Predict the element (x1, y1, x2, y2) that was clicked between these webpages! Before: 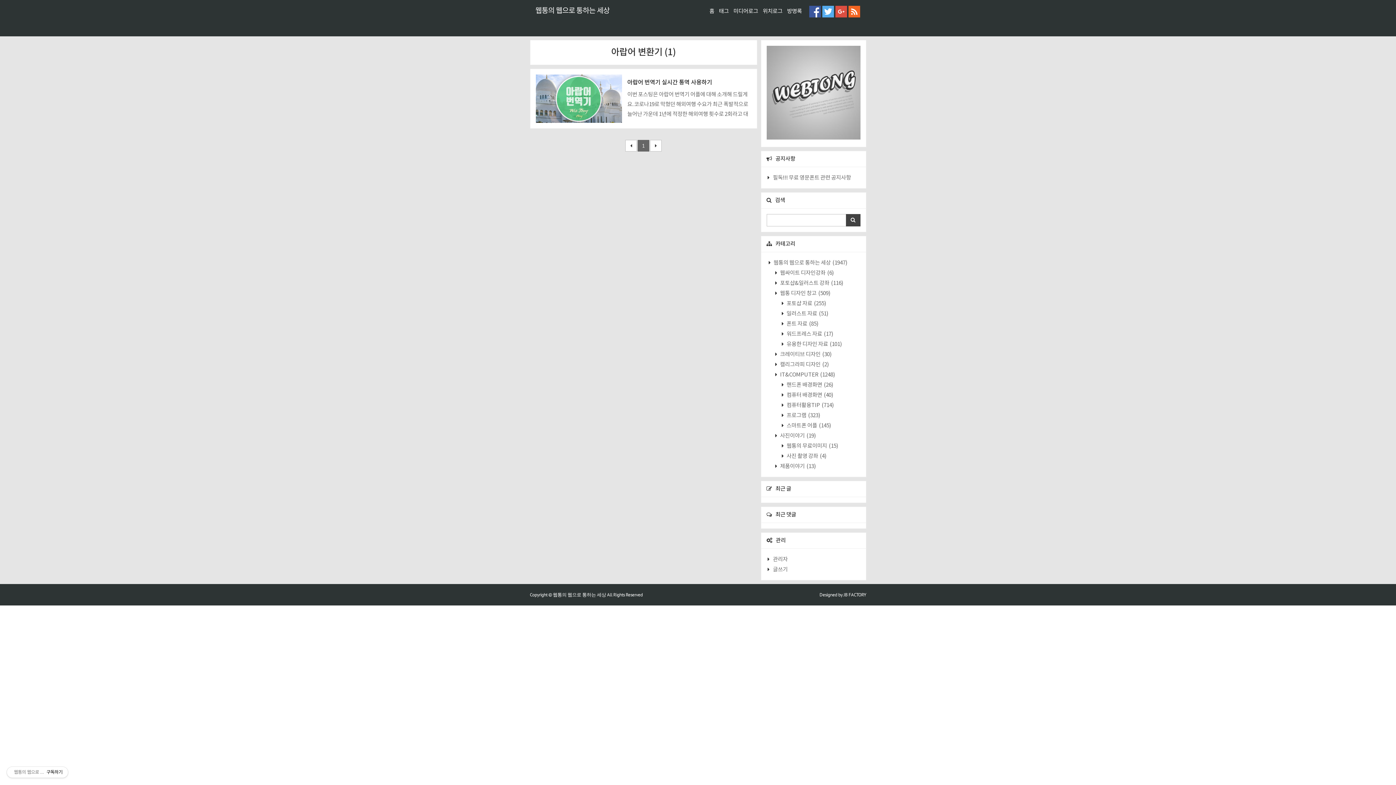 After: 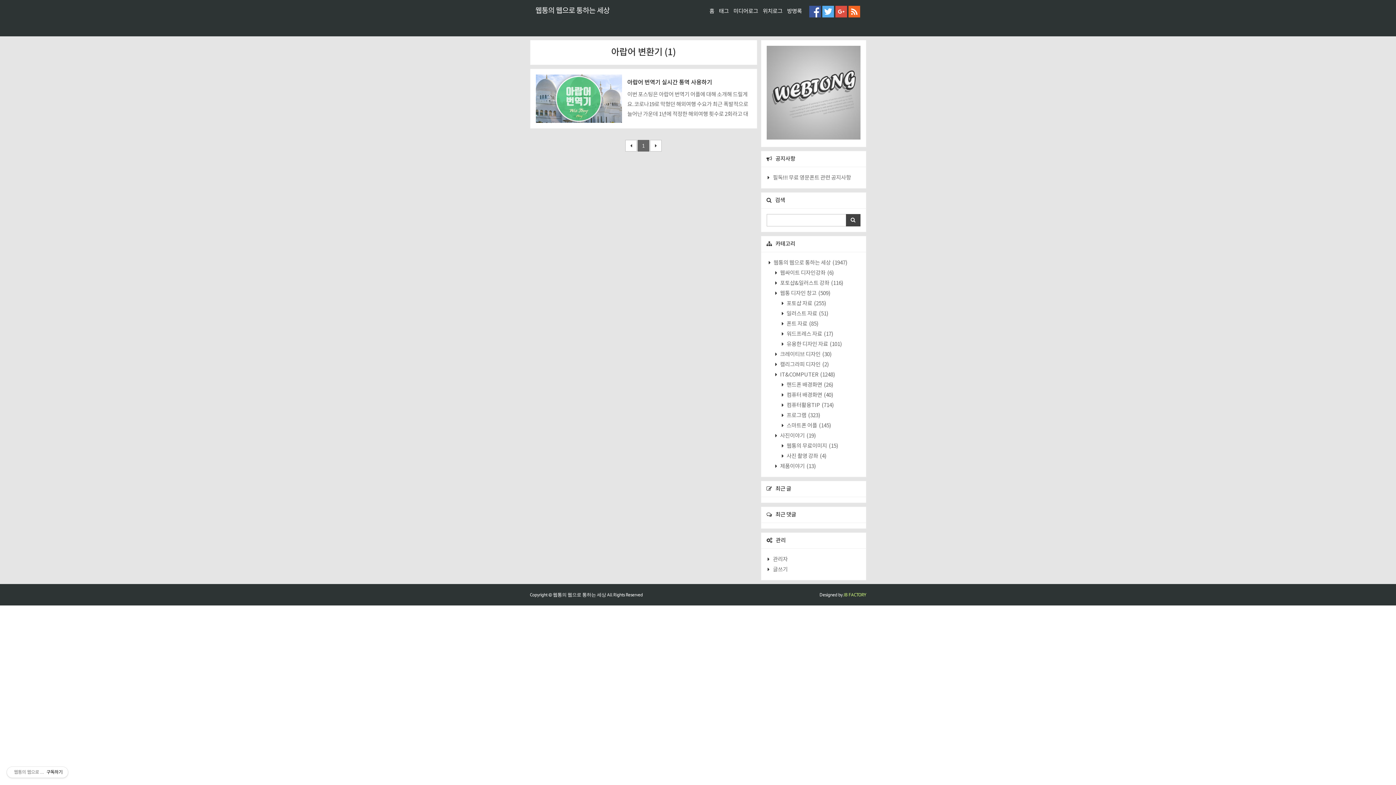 Action: label: JB FACTORY bbox: (843, 592, 866, 598)